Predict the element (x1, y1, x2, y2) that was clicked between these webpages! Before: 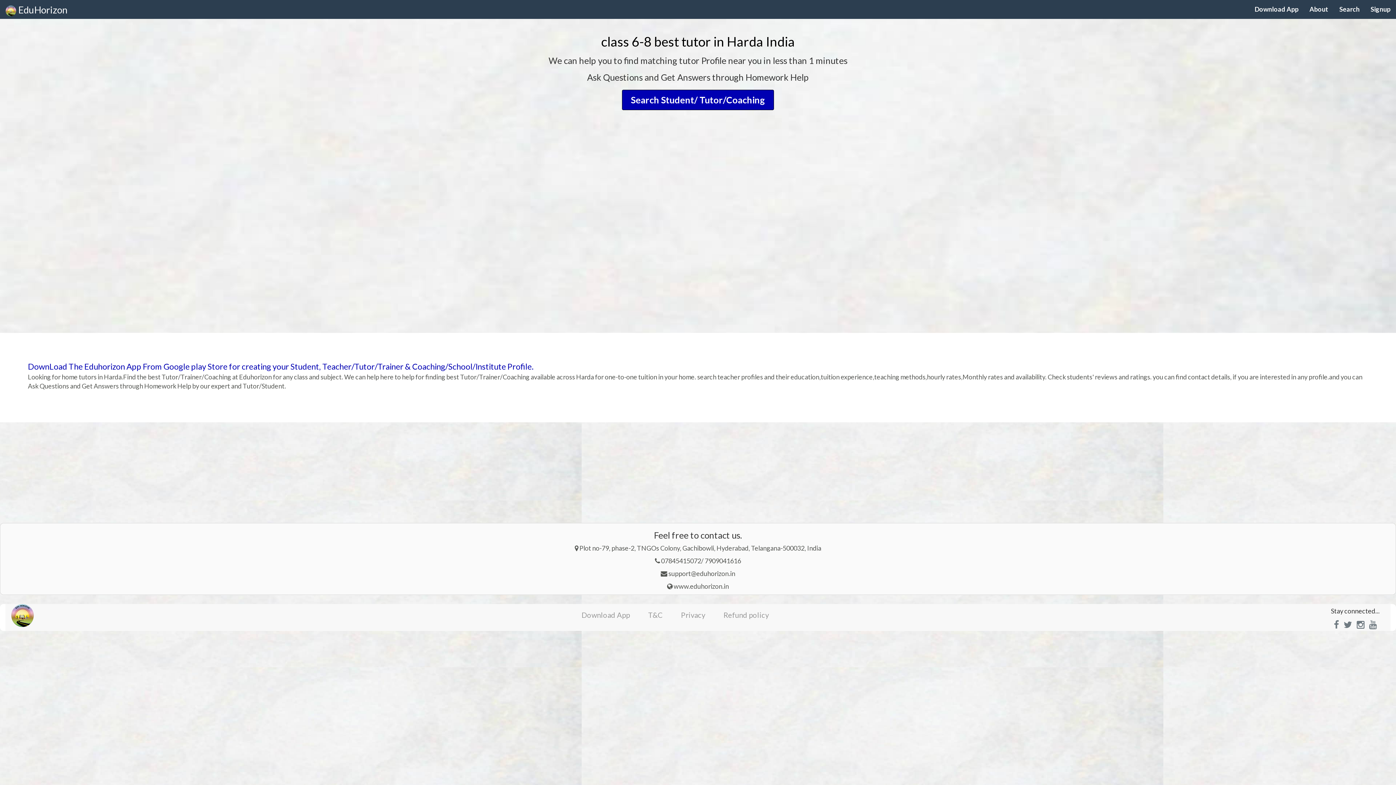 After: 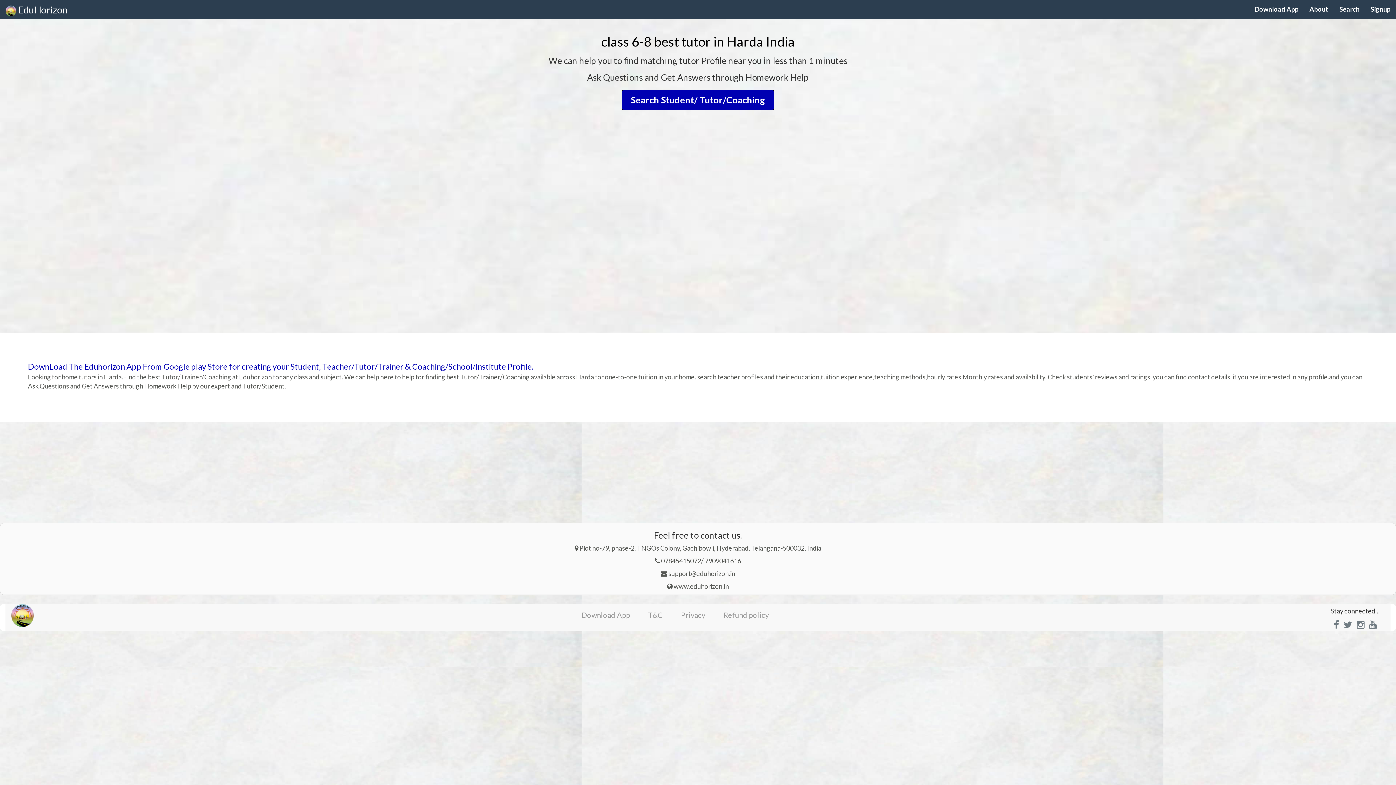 Action: bbox: (1342, 618, 1354, 631)